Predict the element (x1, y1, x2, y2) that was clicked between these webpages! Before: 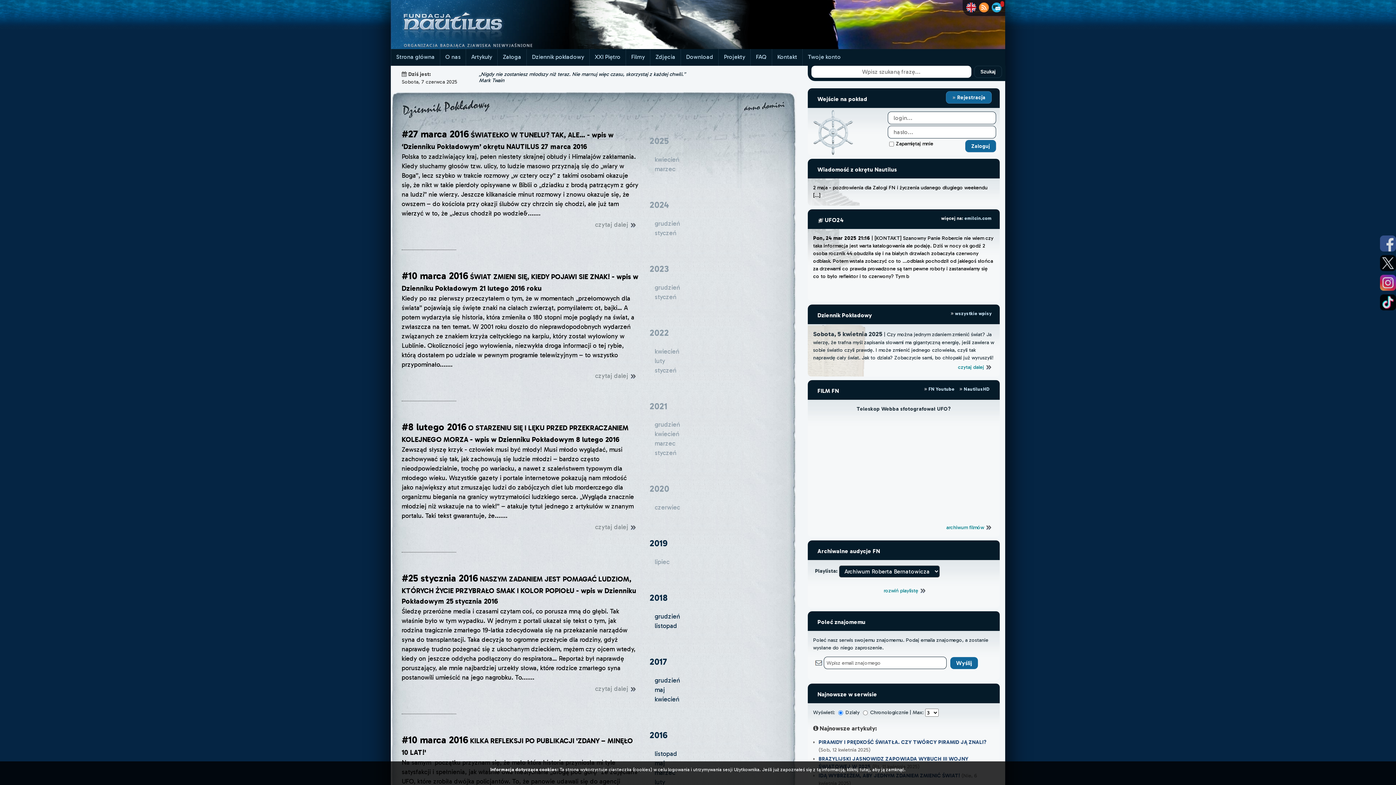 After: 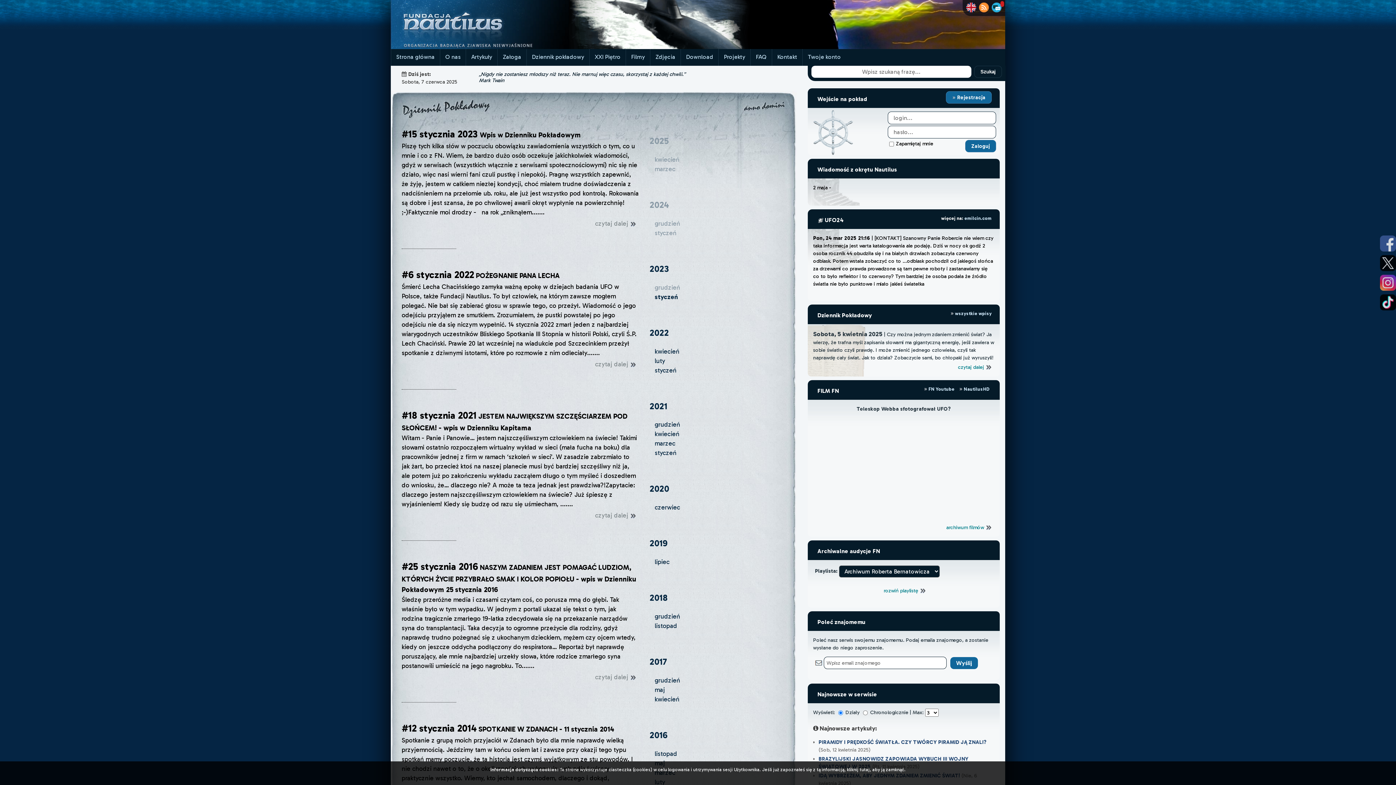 Action: label: styczeń bbox: (654, 293, 676, 301)